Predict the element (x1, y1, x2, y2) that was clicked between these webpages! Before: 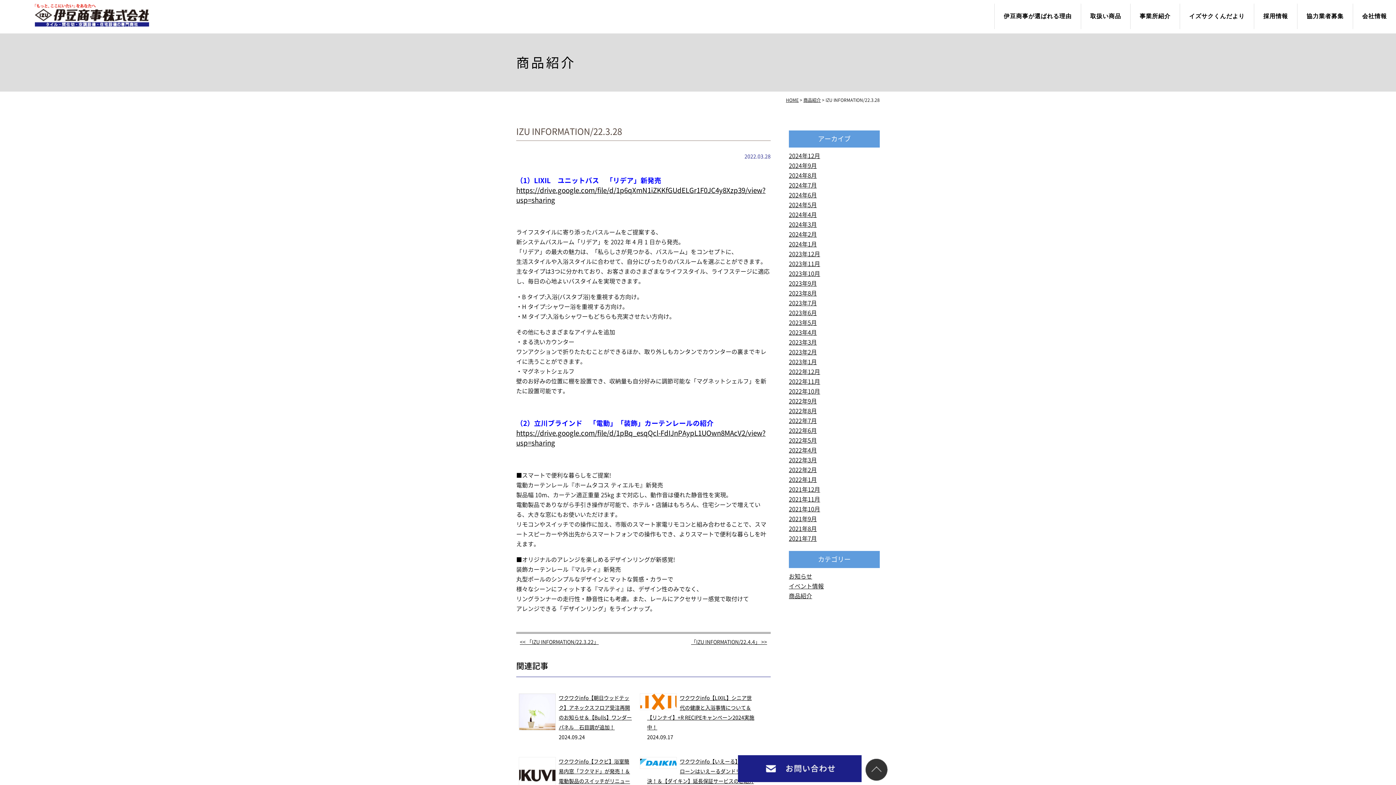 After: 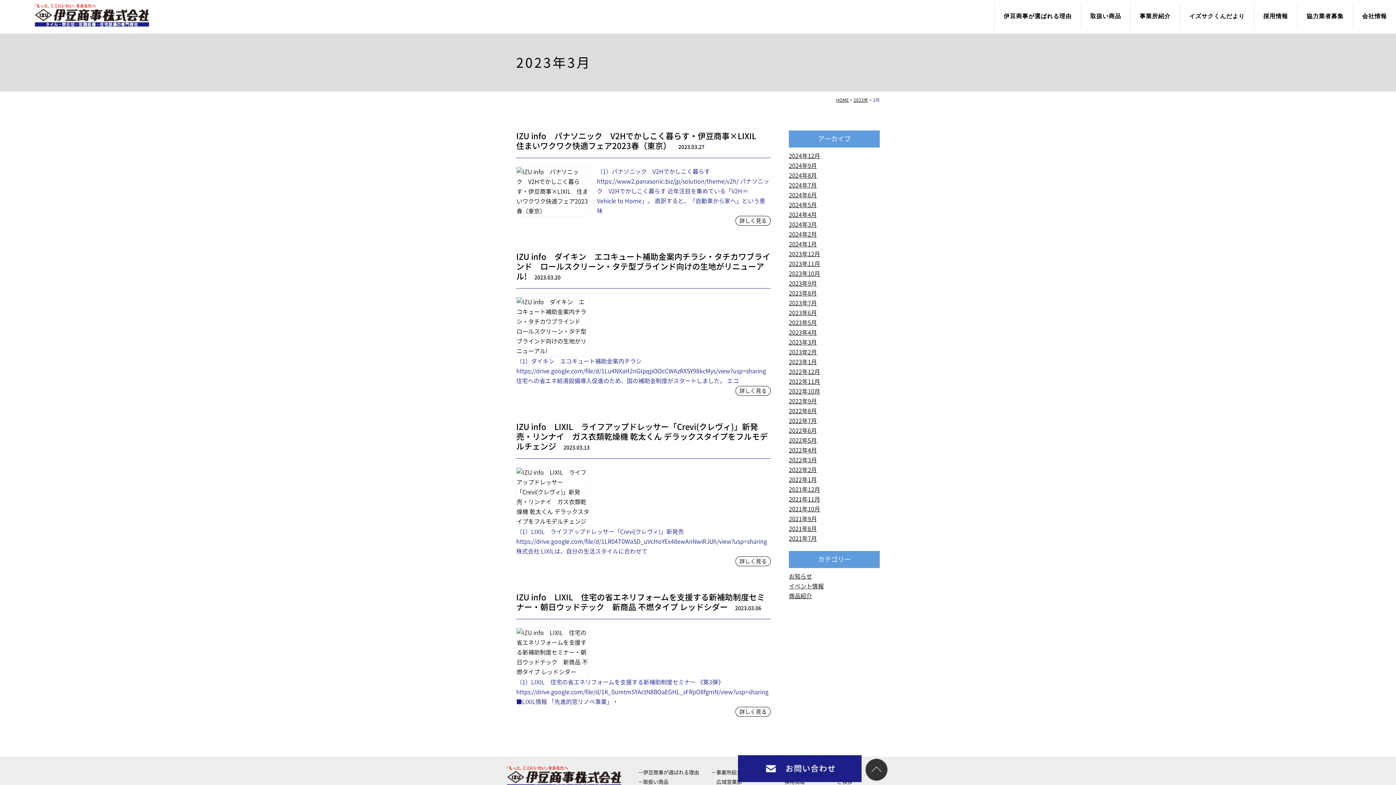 Action: label: 2023年3月 bbox: (789, 339, 817, 345)